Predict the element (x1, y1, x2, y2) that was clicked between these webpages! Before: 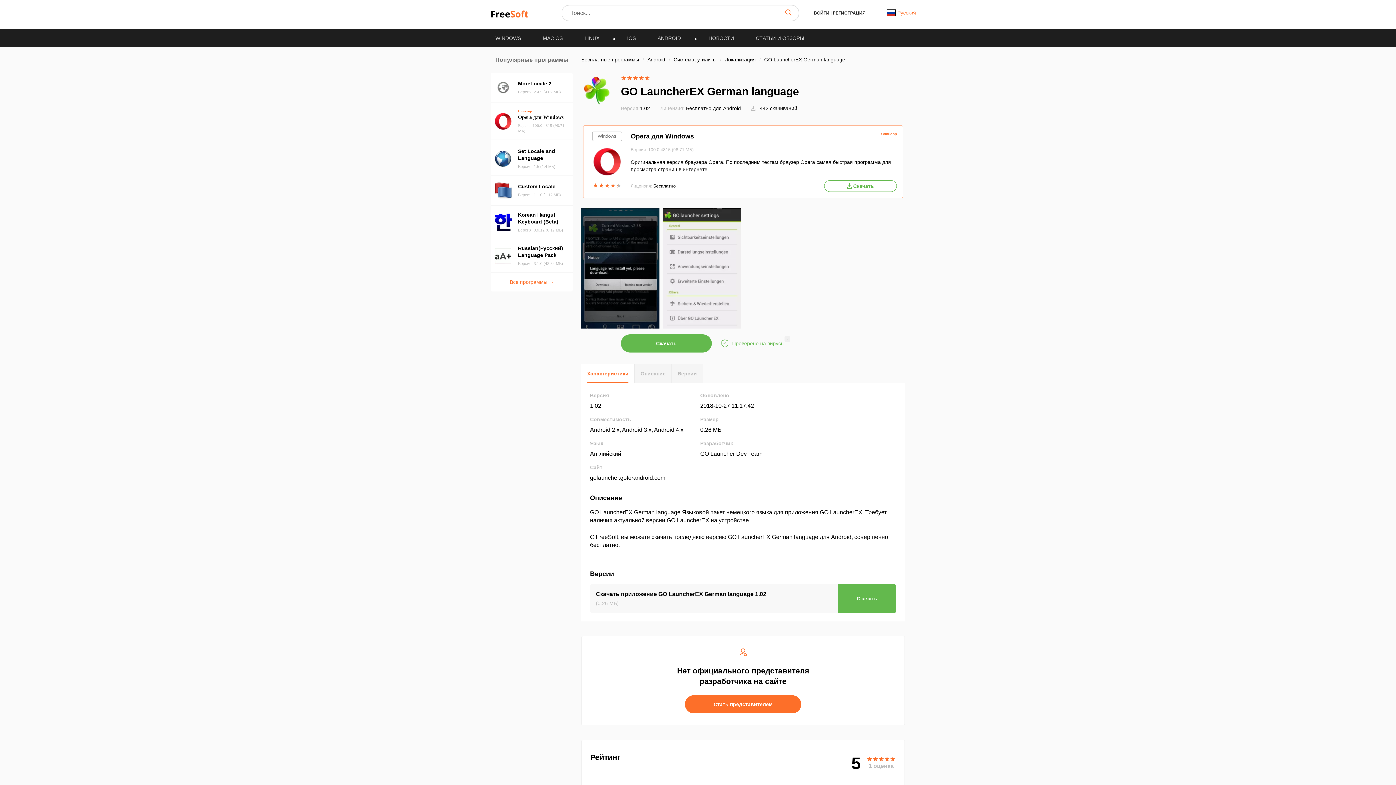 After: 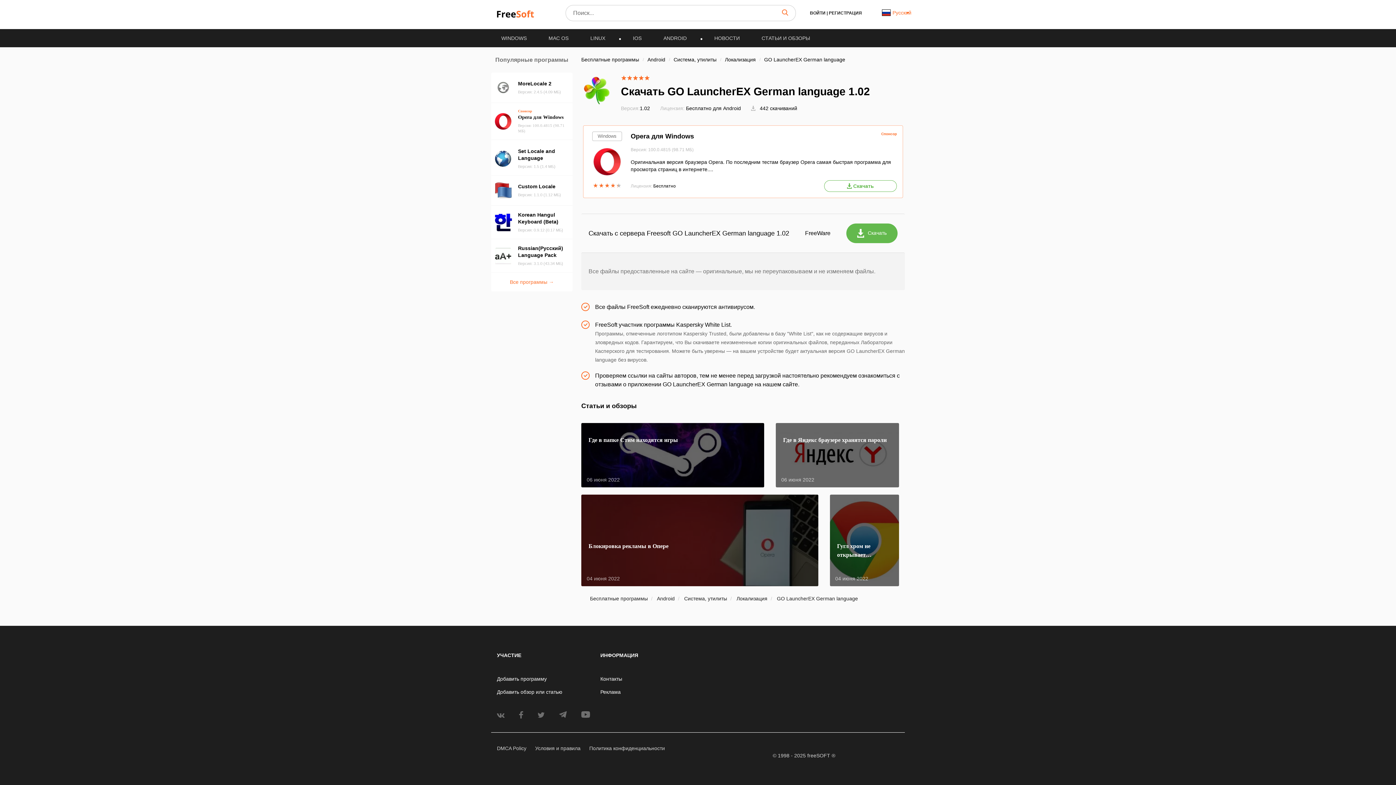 Action: label: Скачать bbox: (838, 584, 896, 613)